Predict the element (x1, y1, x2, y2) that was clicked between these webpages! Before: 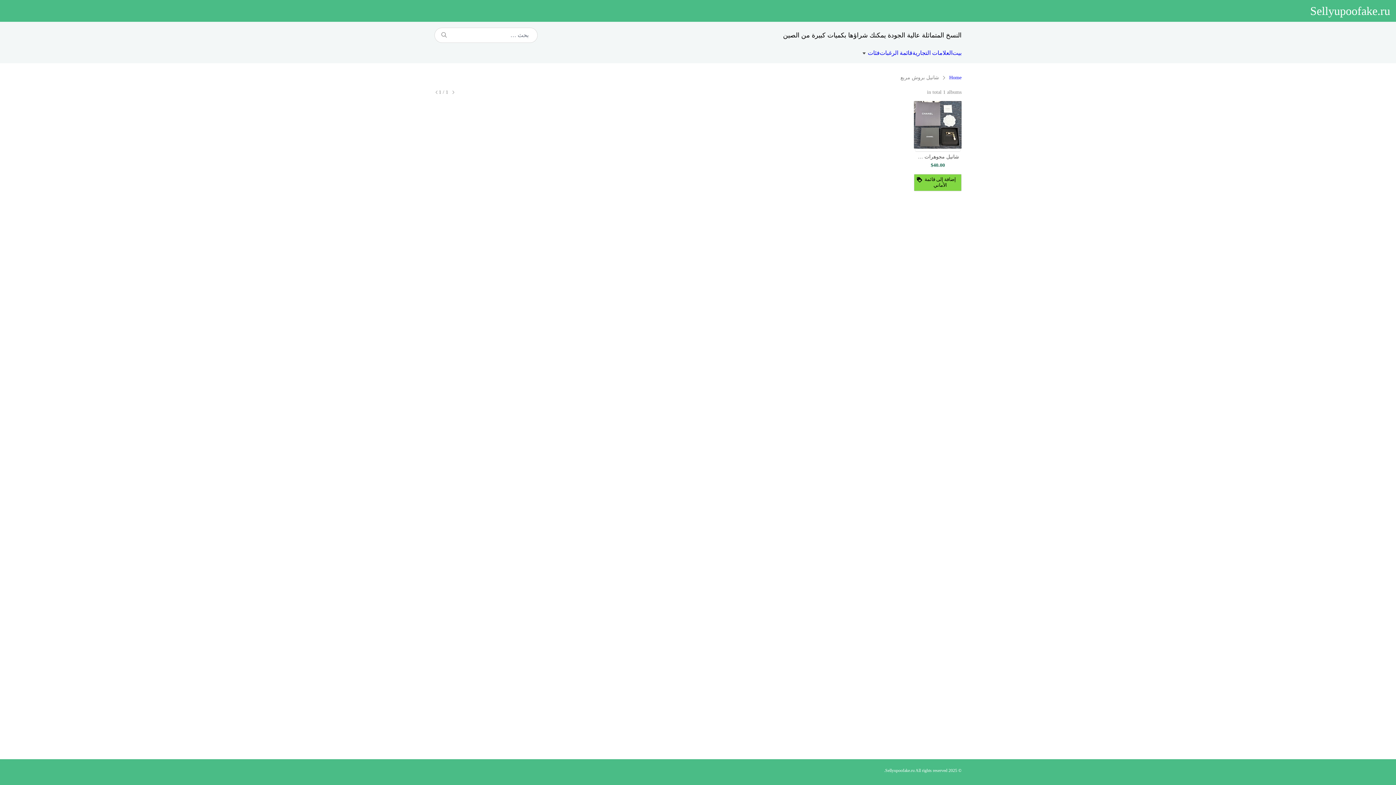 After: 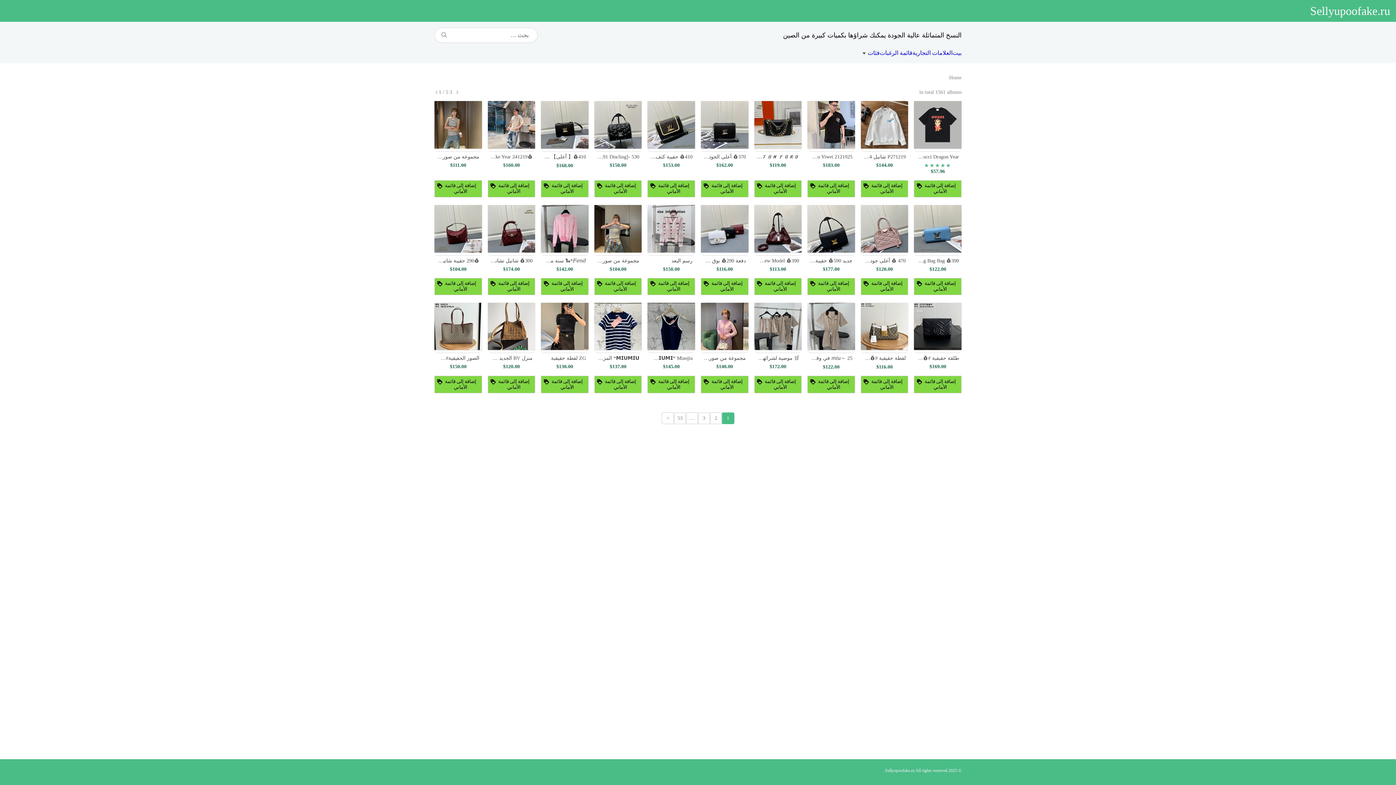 Action: bbox: (434, 28, 453, 42)